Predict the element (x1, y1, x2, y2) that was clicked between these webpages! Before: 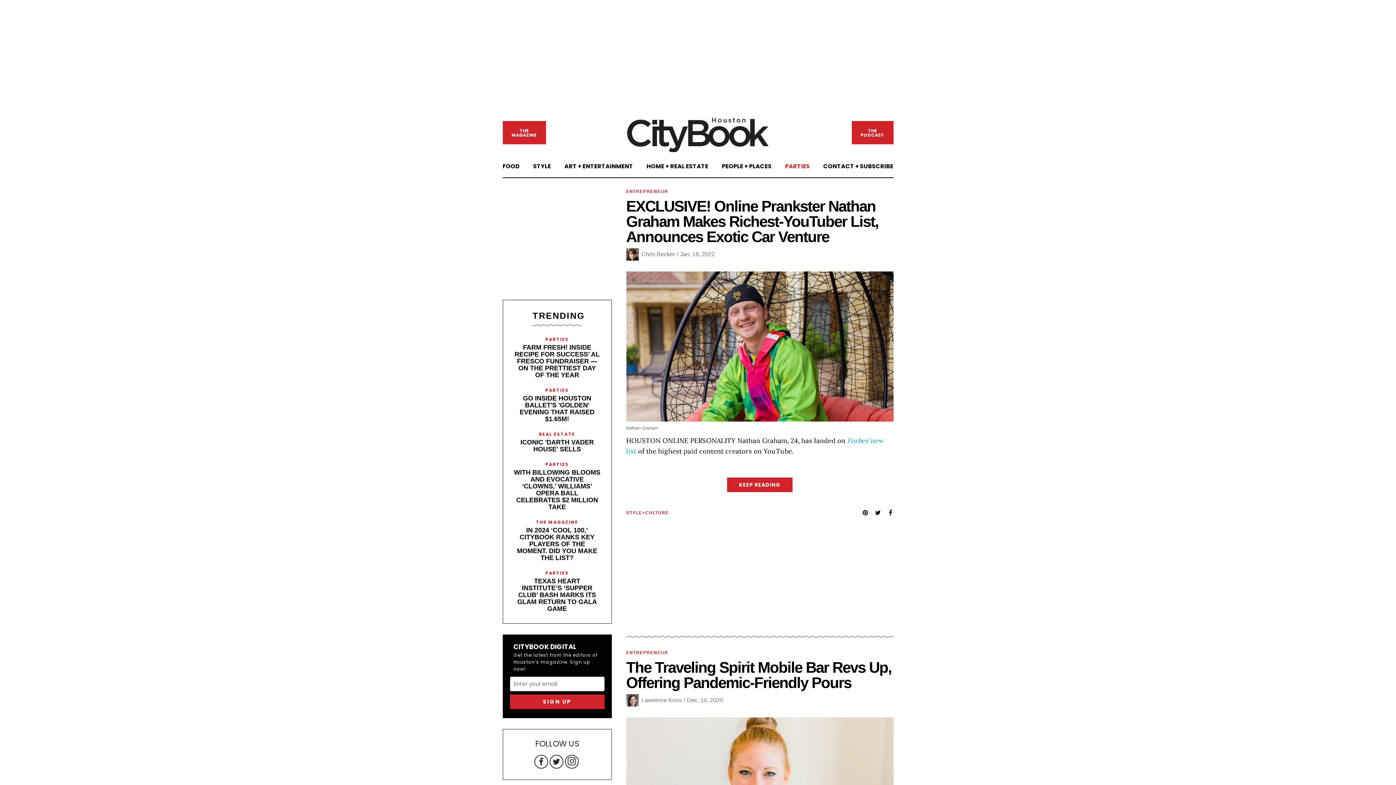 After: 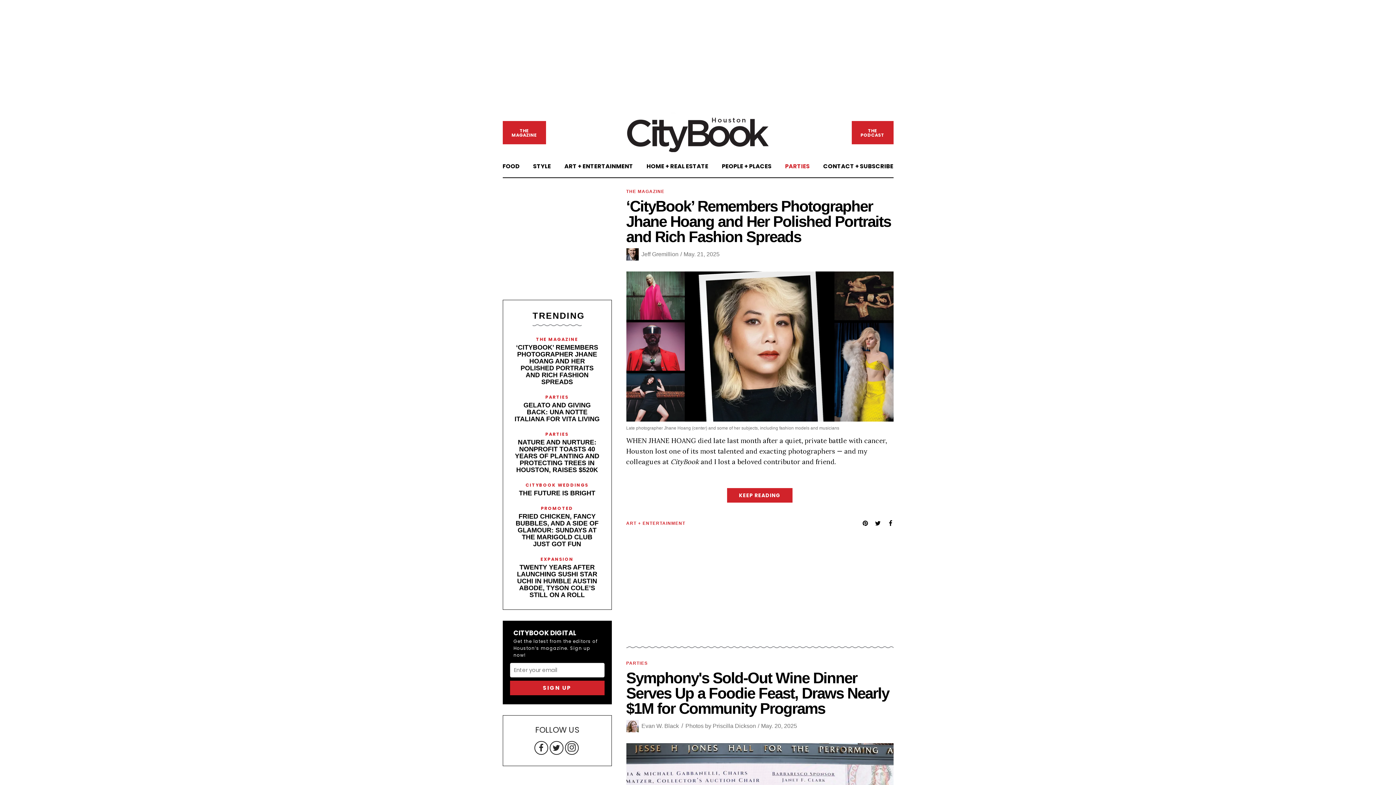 Action: bbox: (564, 162, 633, 170) label: ART + ENTERTAINMENT